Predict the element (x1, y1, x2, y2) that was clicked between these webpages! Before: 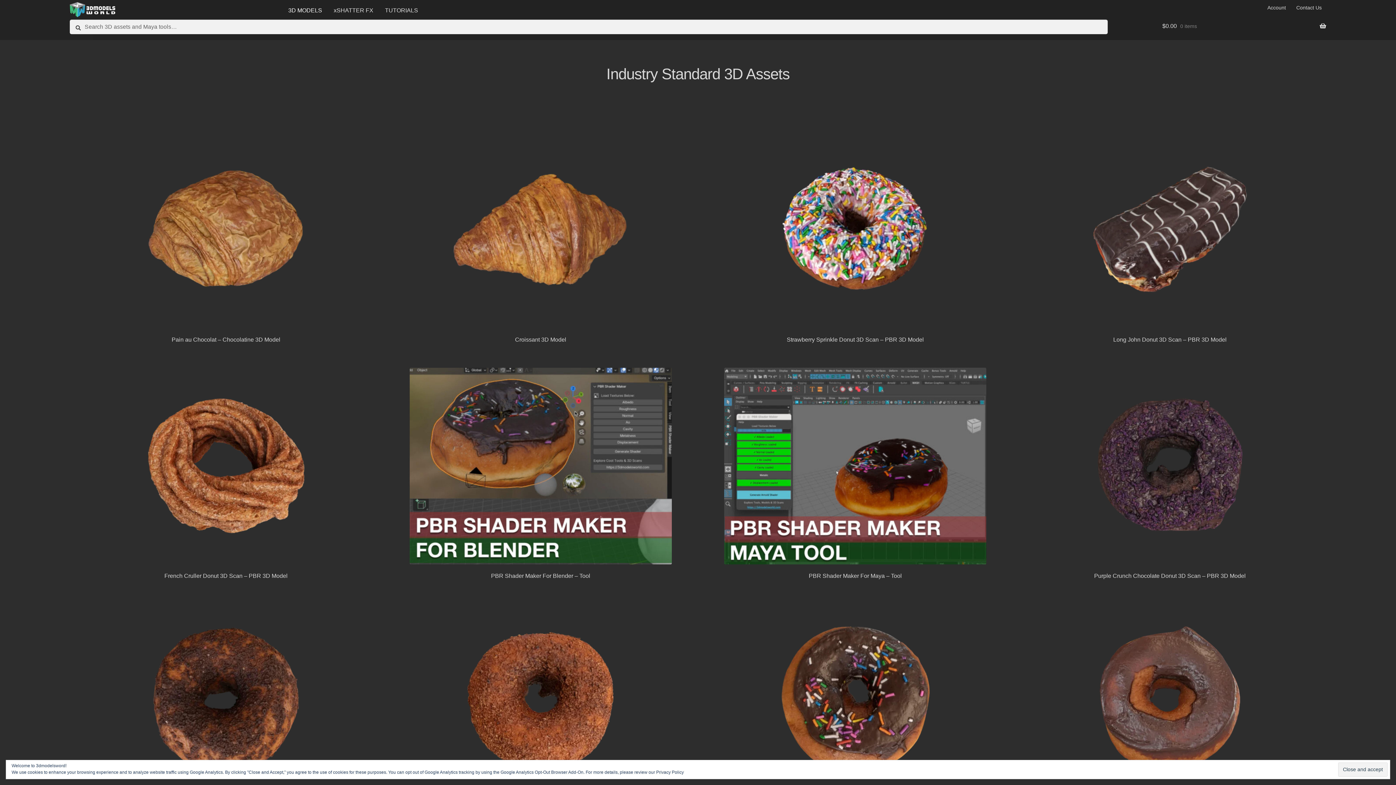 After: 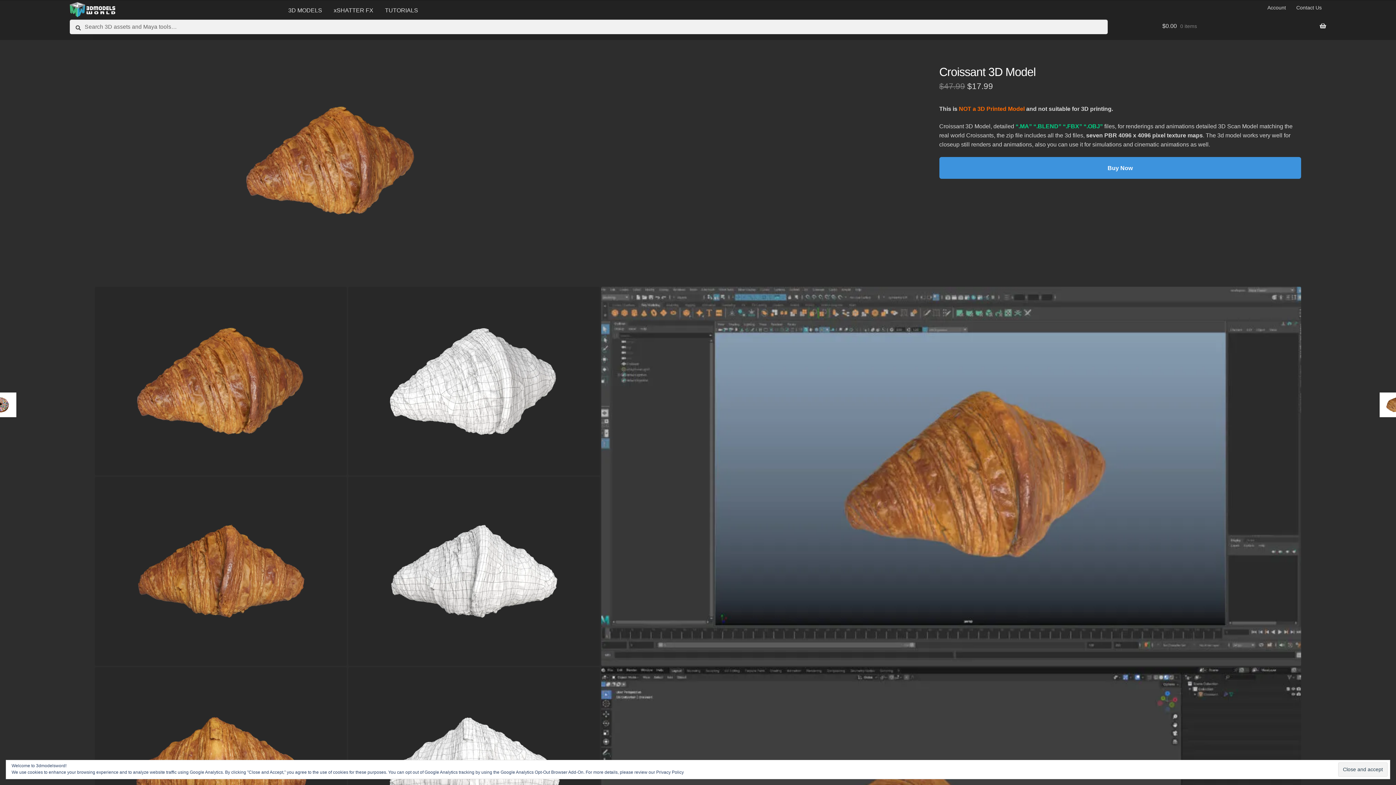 Action: label: Croissant 3D Model bbox: (409, 131, 671, 343)